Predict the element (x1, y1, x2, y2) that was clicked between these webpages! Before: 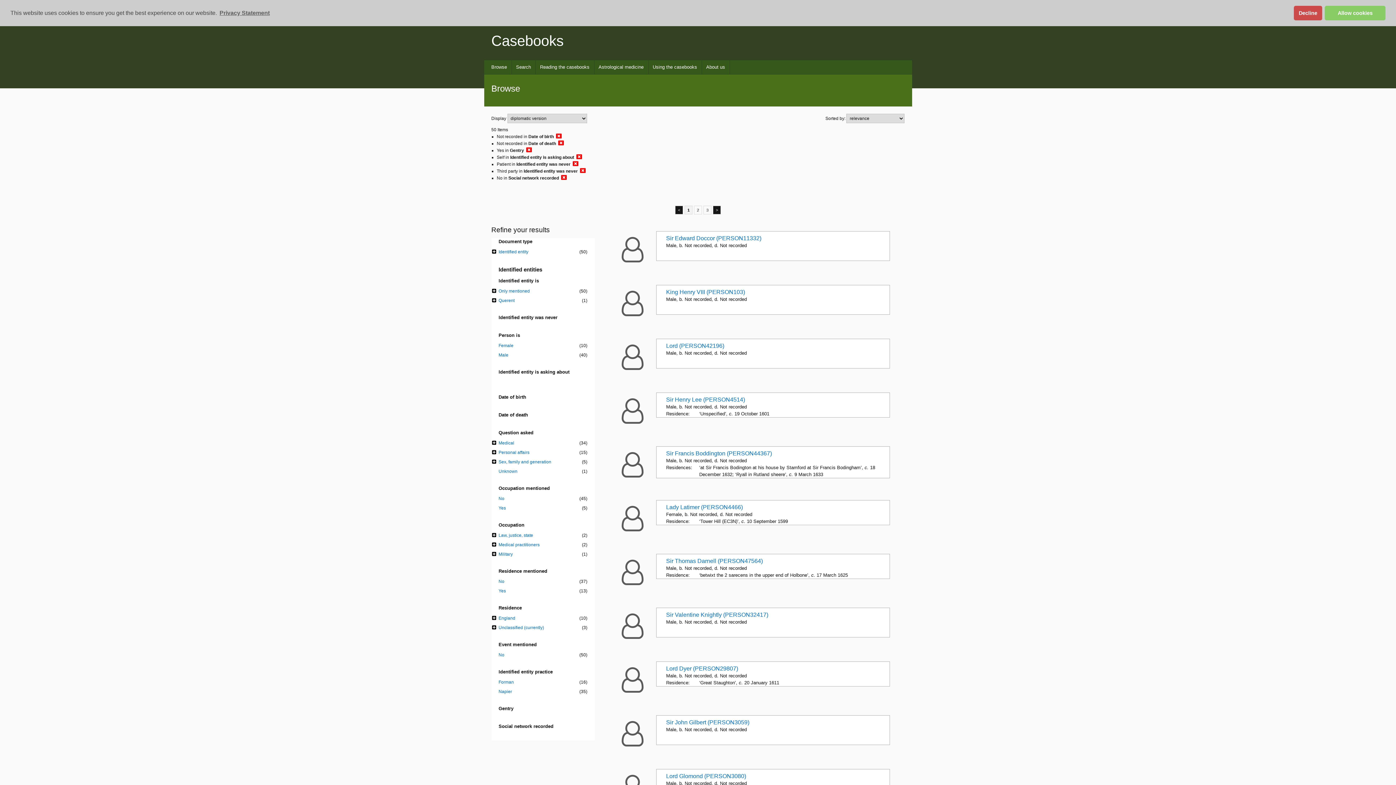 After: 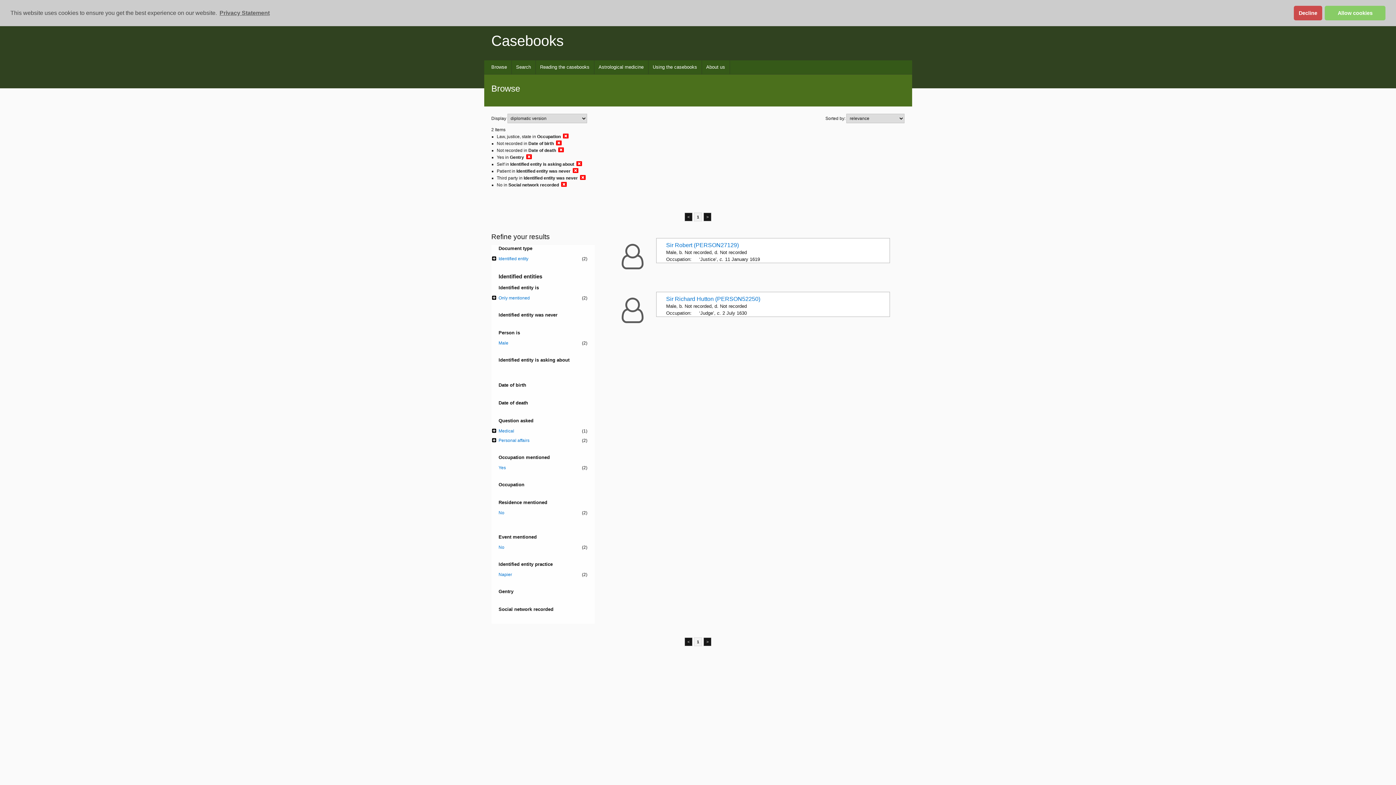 Action: label: Law, justice, state
(2) bbox: (498, 532, 587, 538)